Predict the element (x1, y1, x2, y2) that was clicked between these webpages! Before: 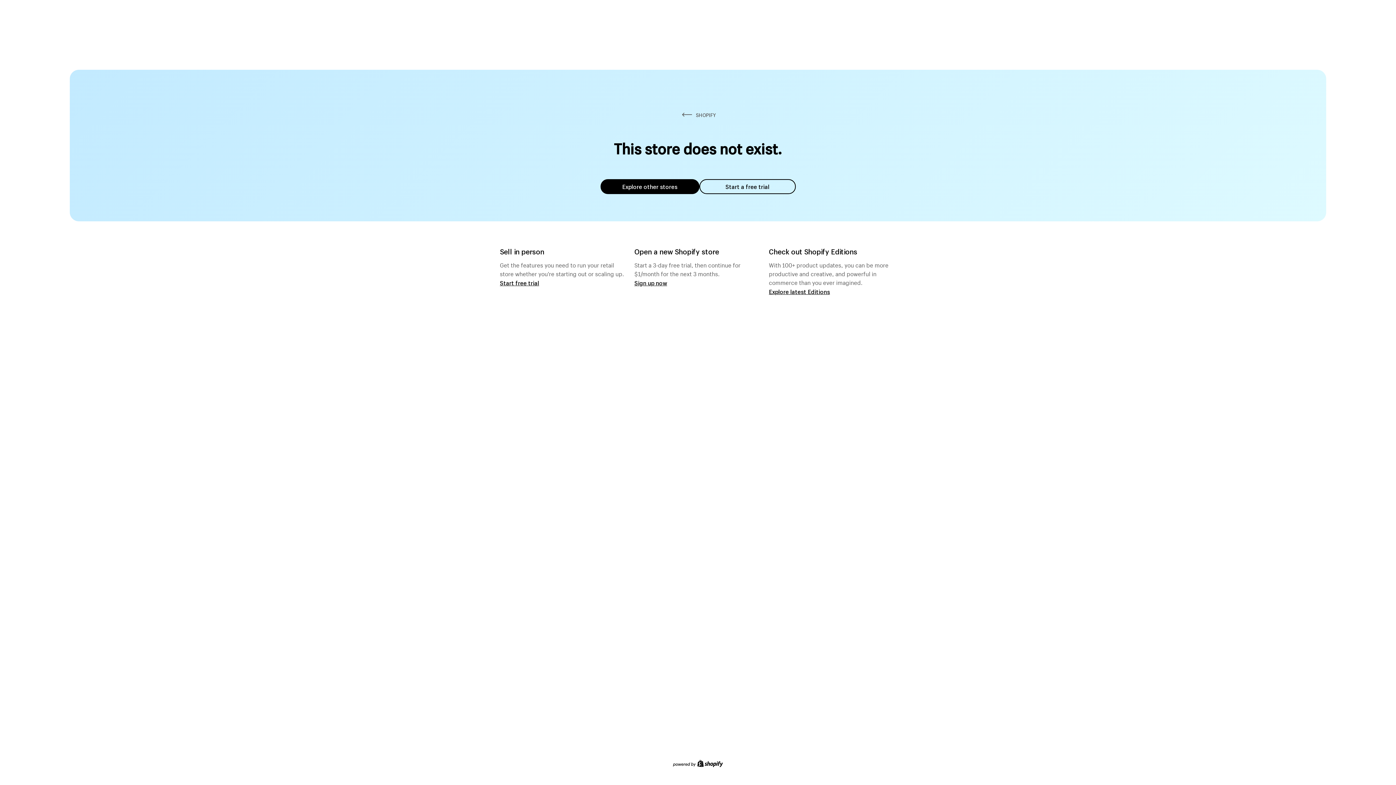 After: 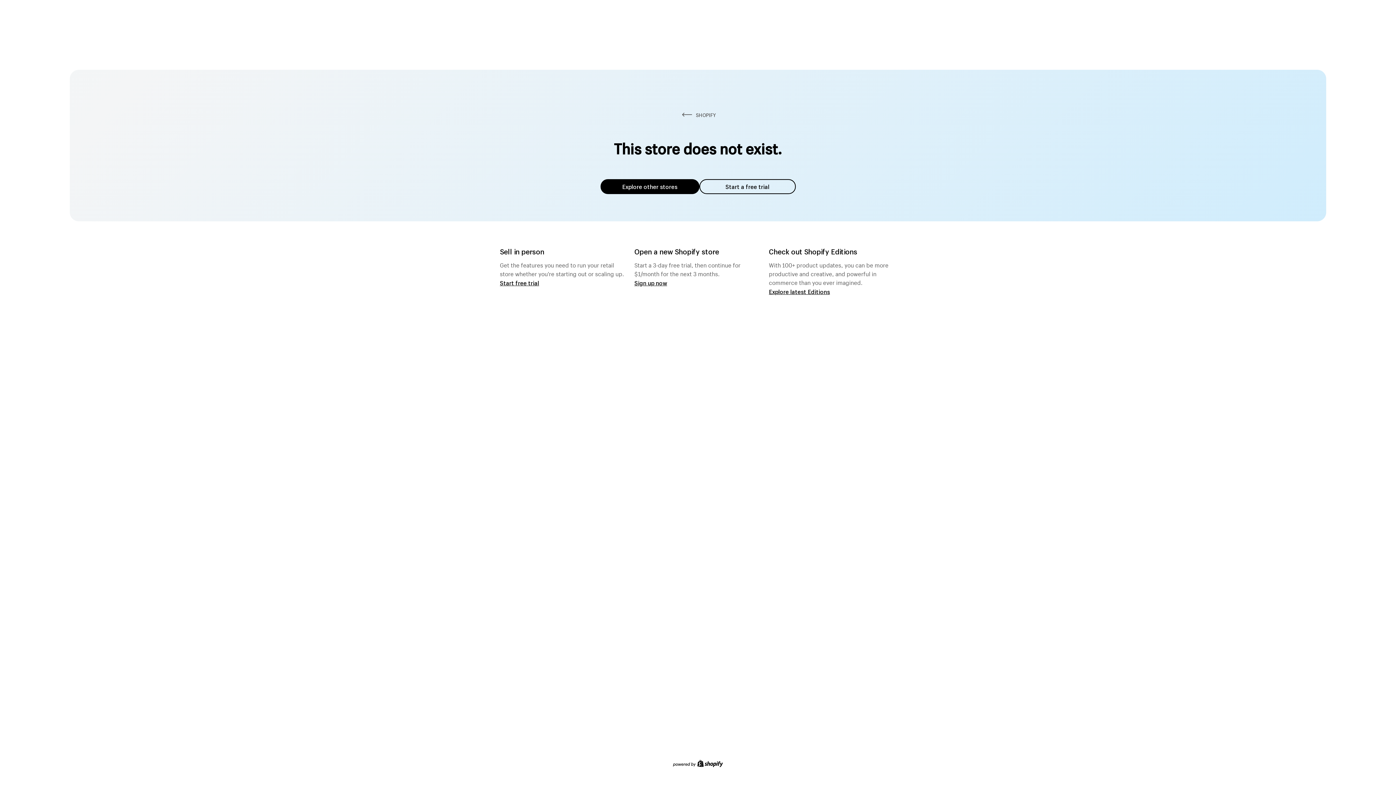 Action: bbox: (600, 179, 699, 194) label: Explore other stores